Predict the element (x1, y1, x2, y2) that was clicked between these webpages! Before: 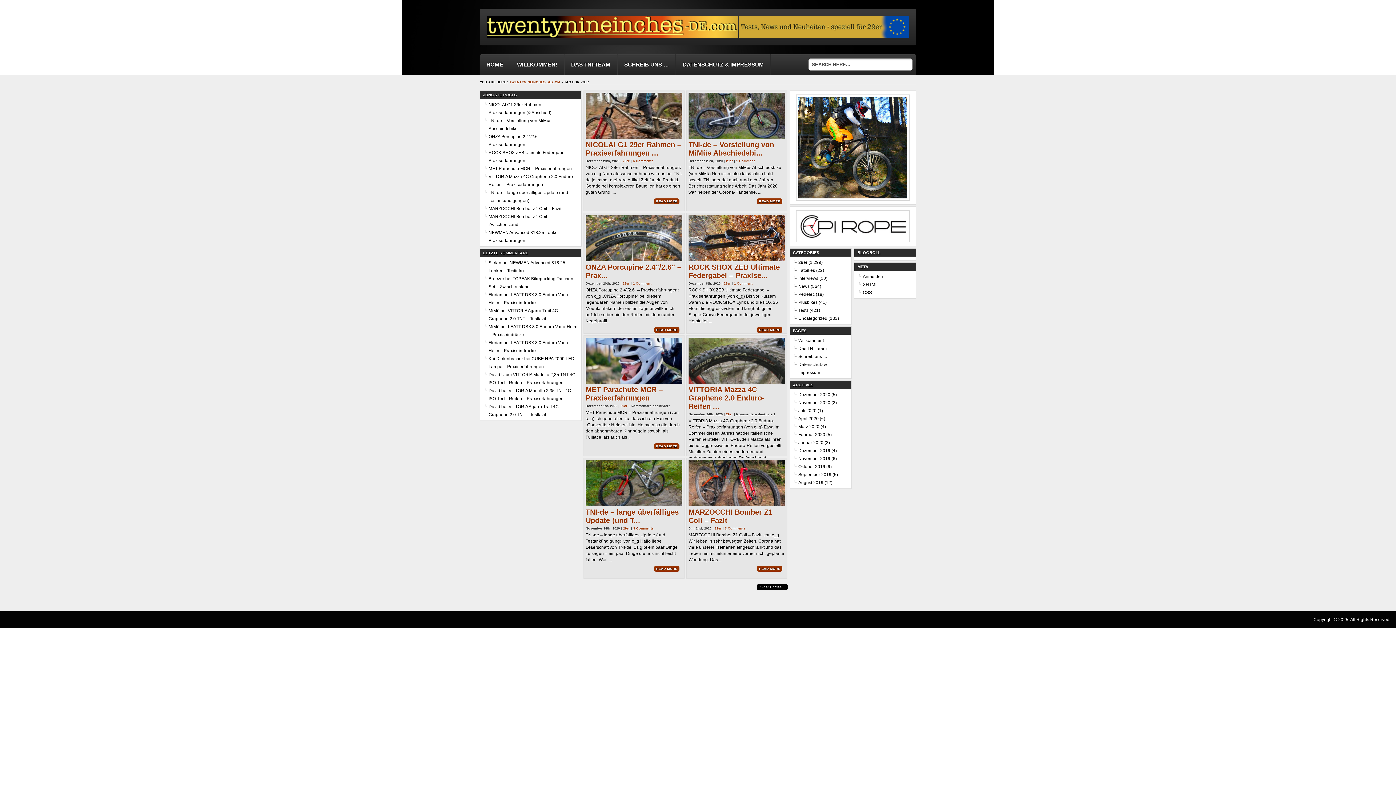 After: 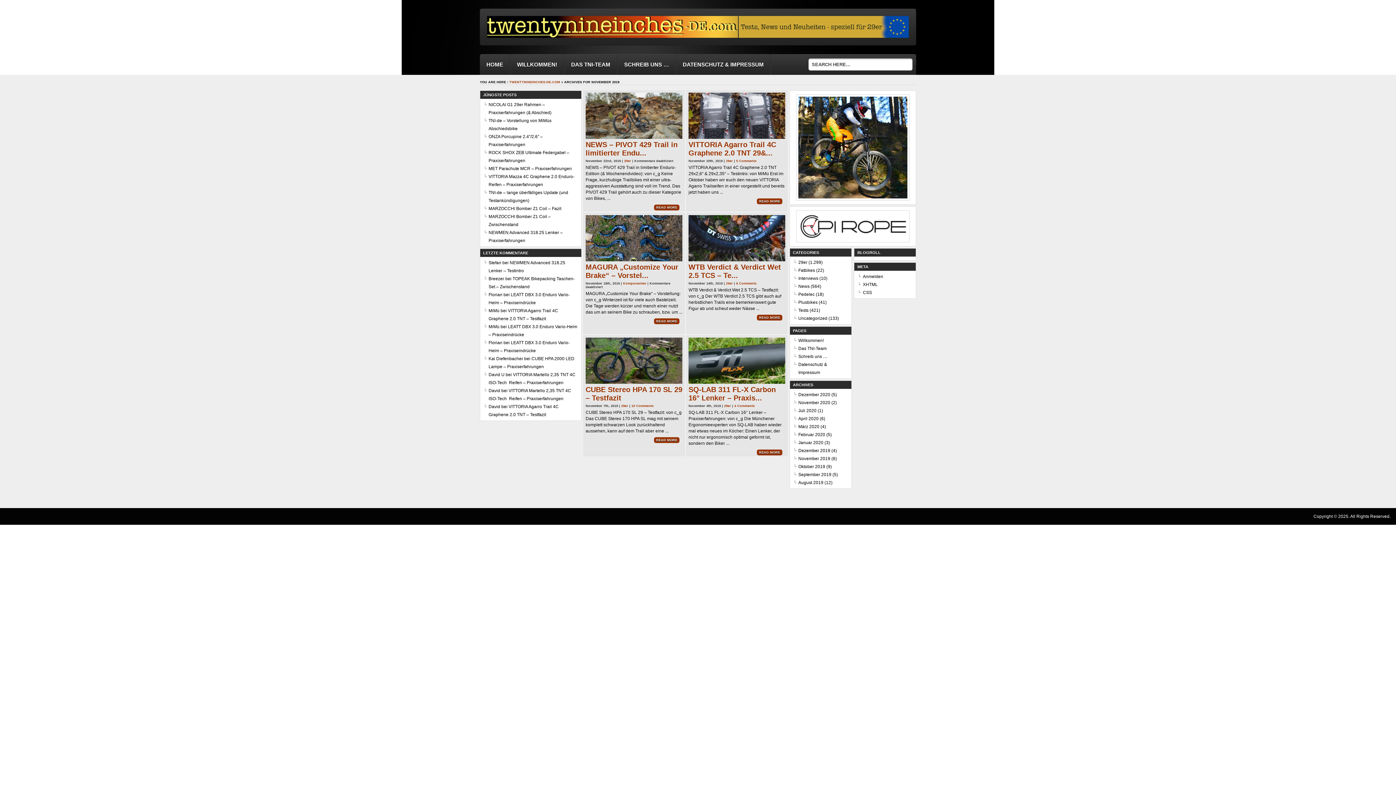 Action: label: November 2019 bbox: (798, 456, 830, 461)